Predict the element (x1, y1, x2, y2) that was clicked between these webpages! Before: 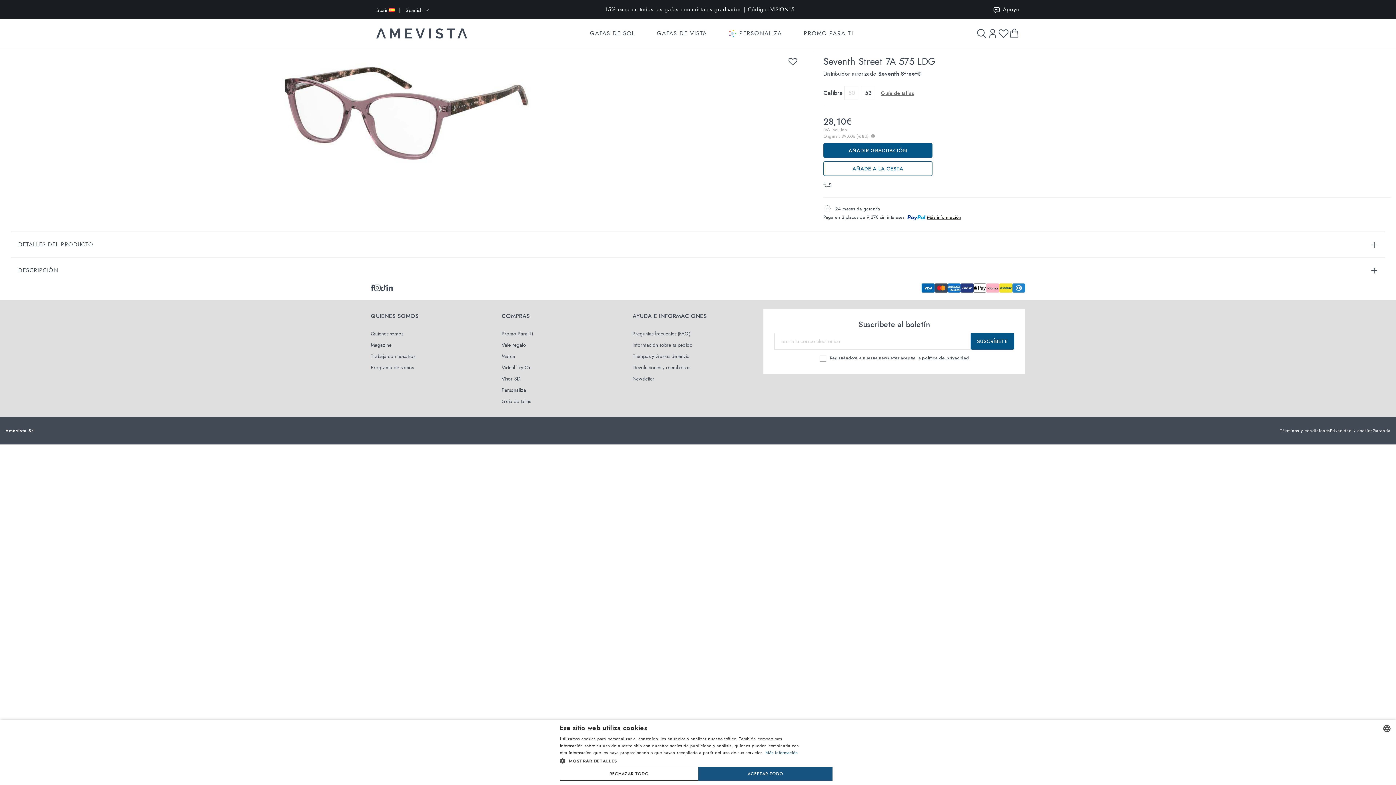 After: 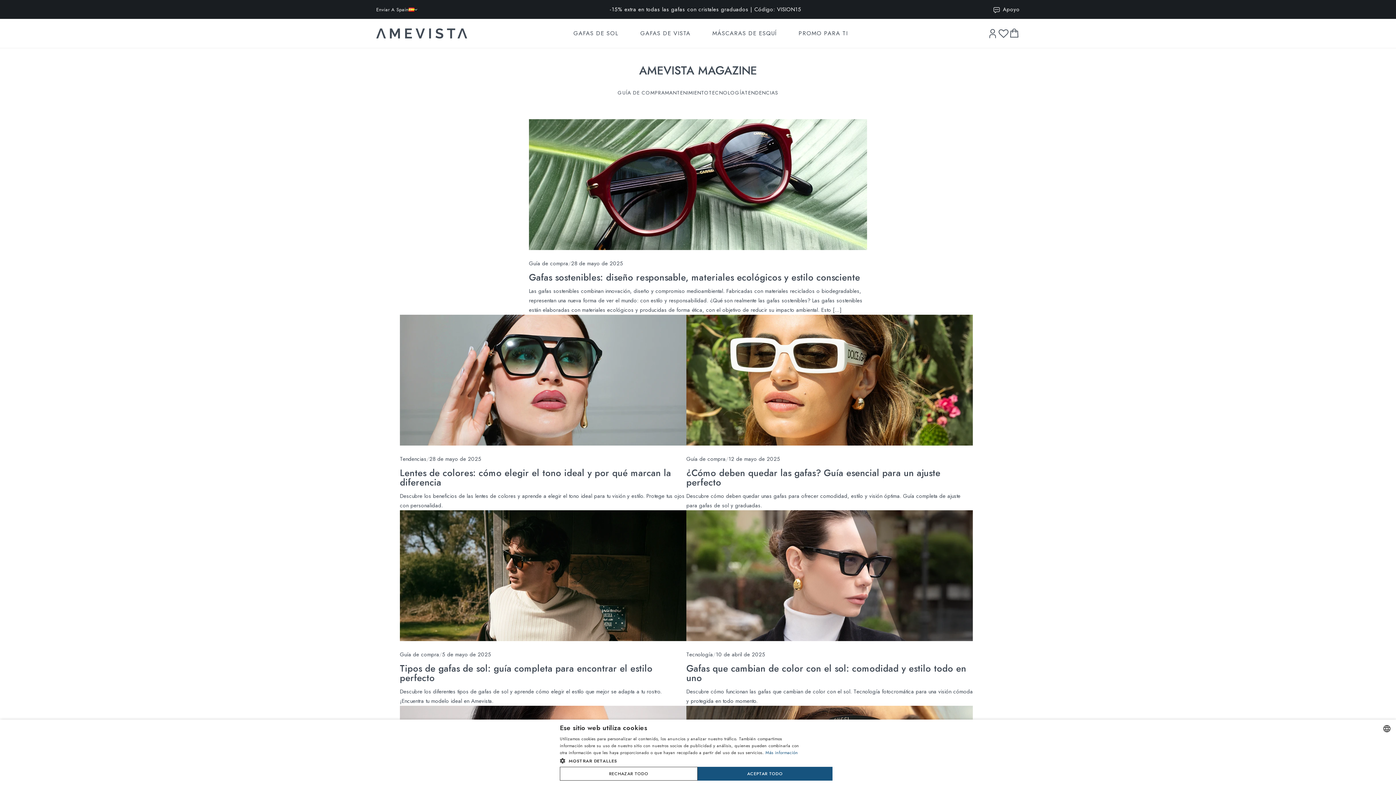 Action: bbox: (370, 341, 391, 348) label: Magazine